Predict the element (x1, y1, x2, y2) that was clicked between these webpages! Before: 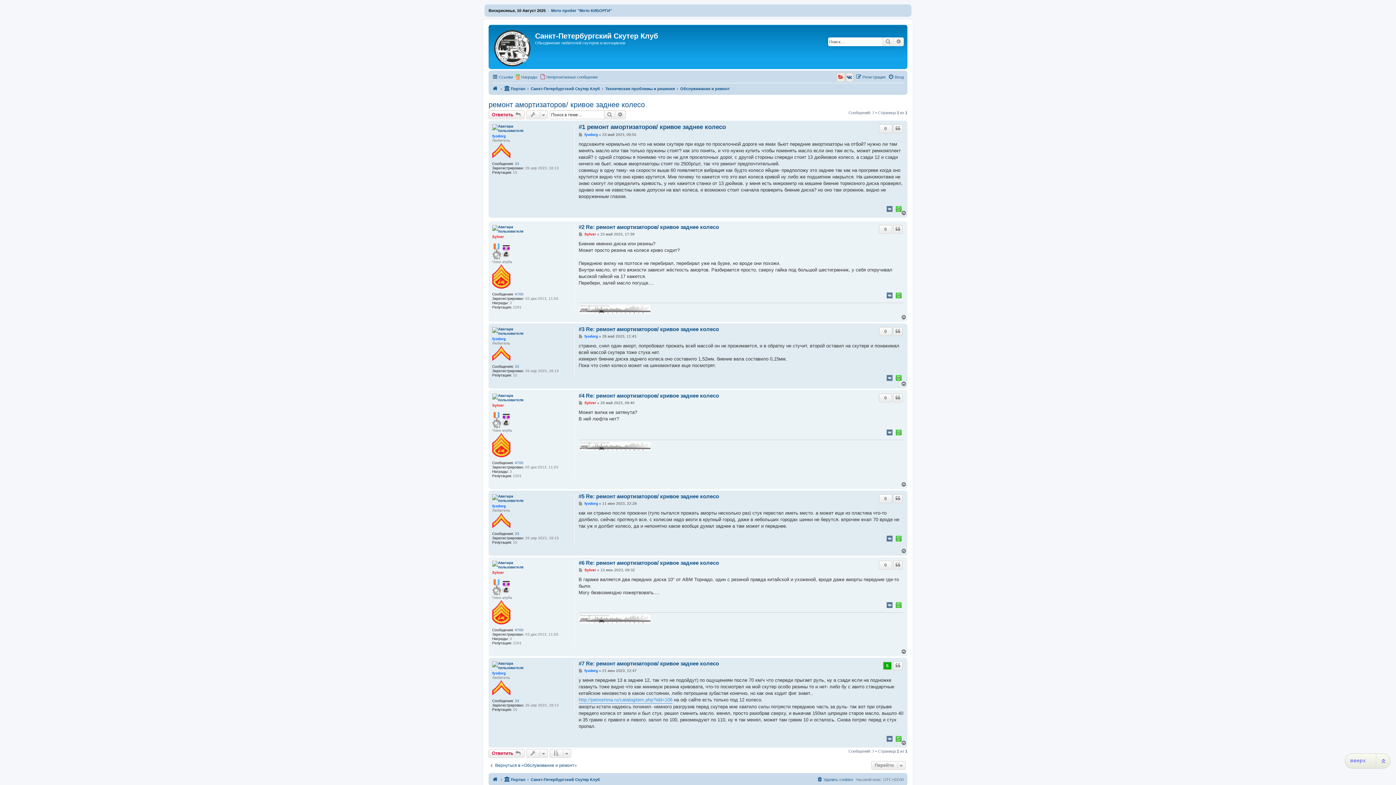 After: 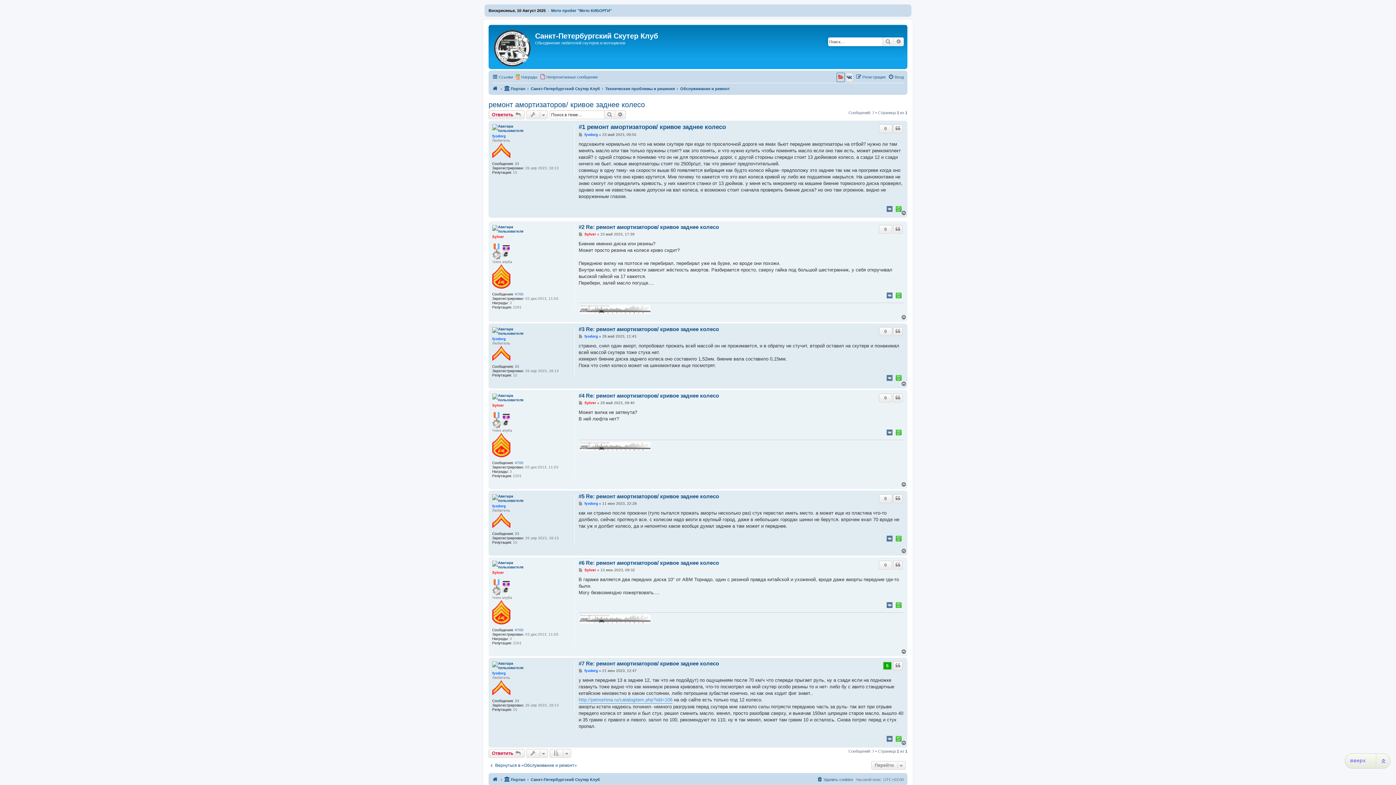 Action: bbox: (836, 72, 845, 82)